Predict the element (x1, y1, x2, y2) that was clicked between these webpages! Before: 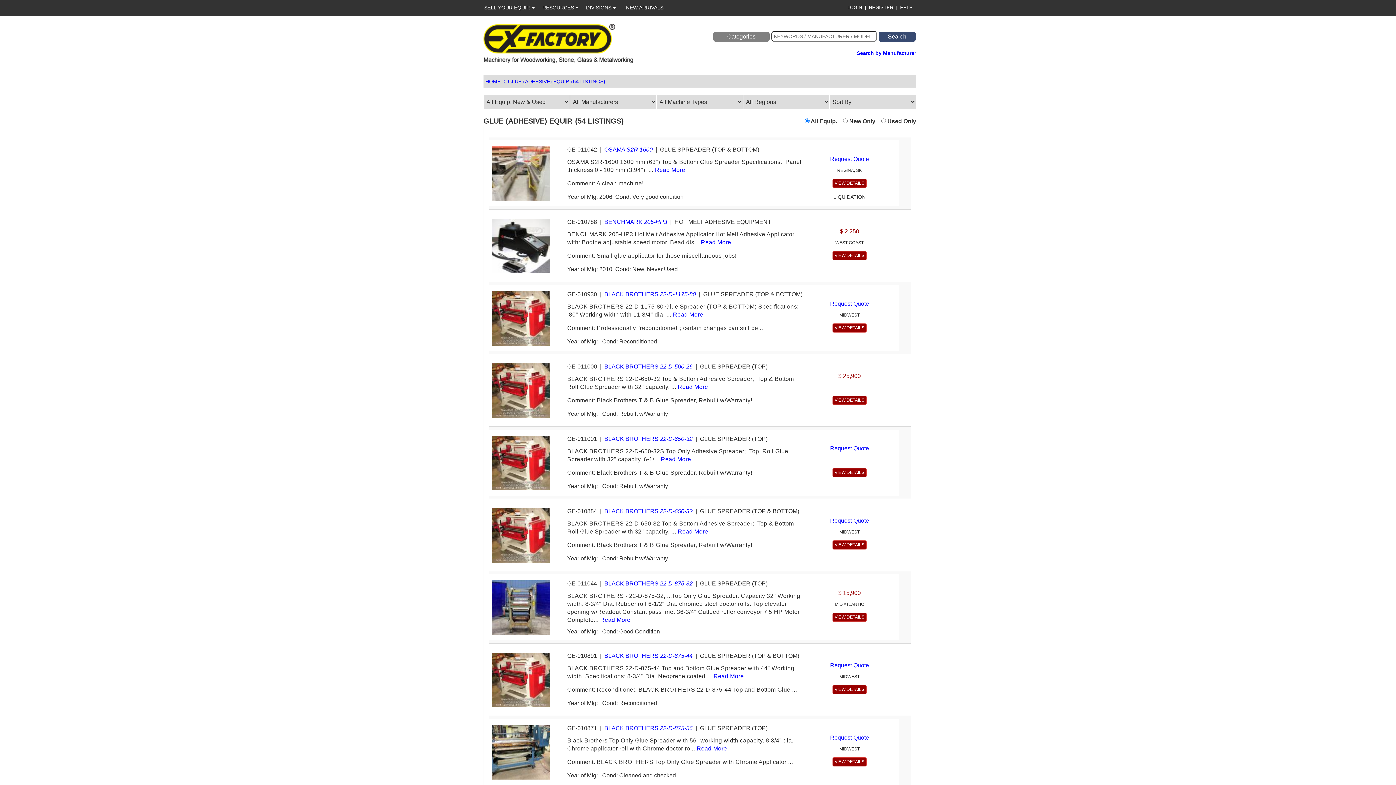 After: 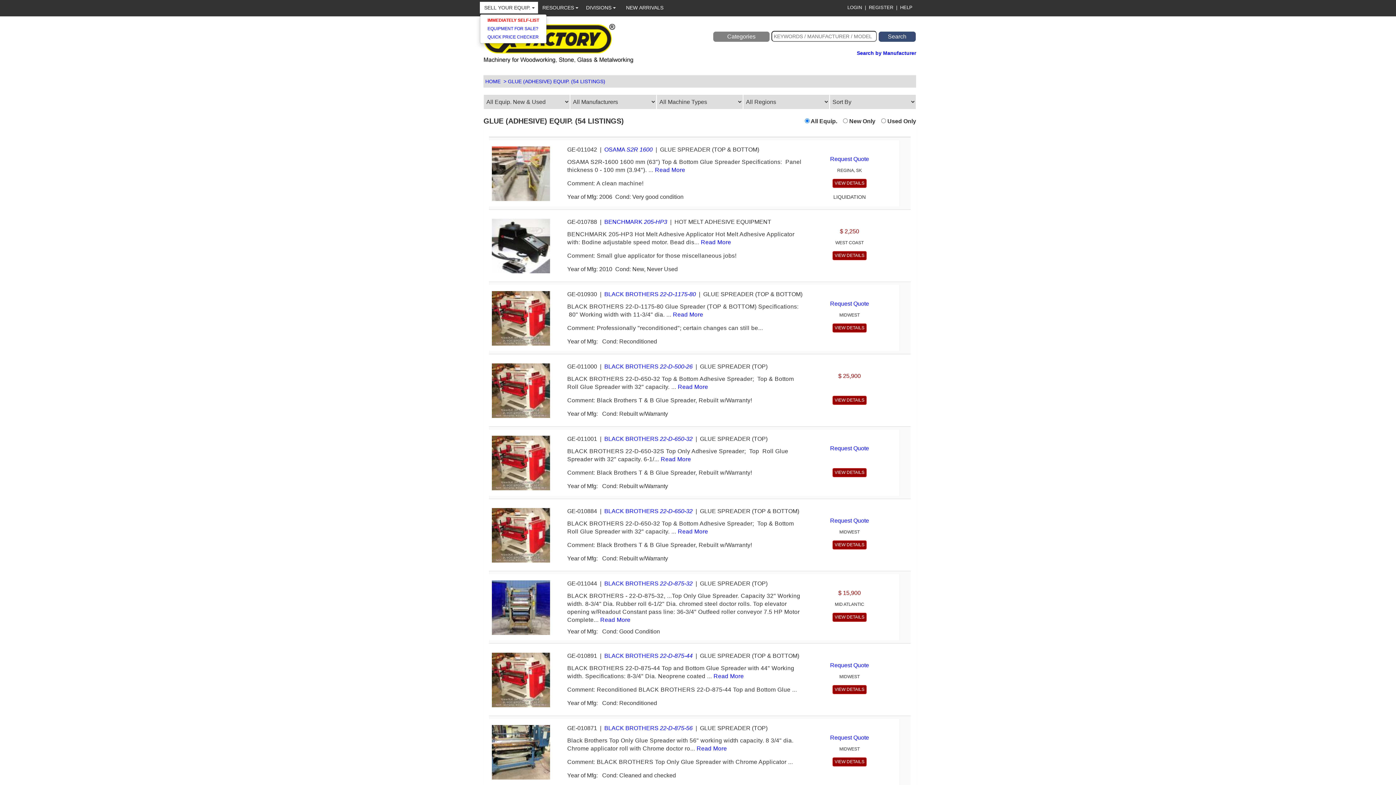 Action: bbox: (480, 1, 539, 13) label: SELL YOUR EQUIP. 